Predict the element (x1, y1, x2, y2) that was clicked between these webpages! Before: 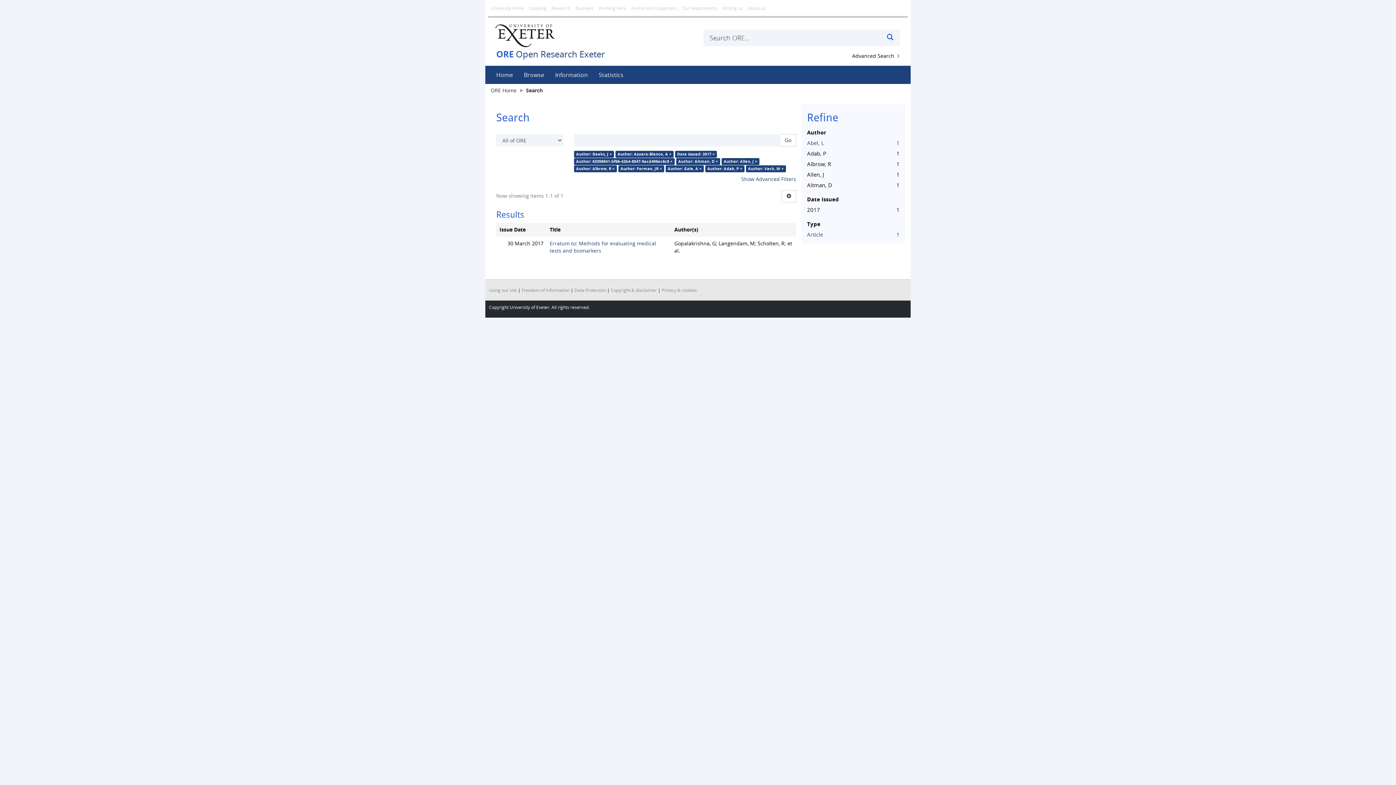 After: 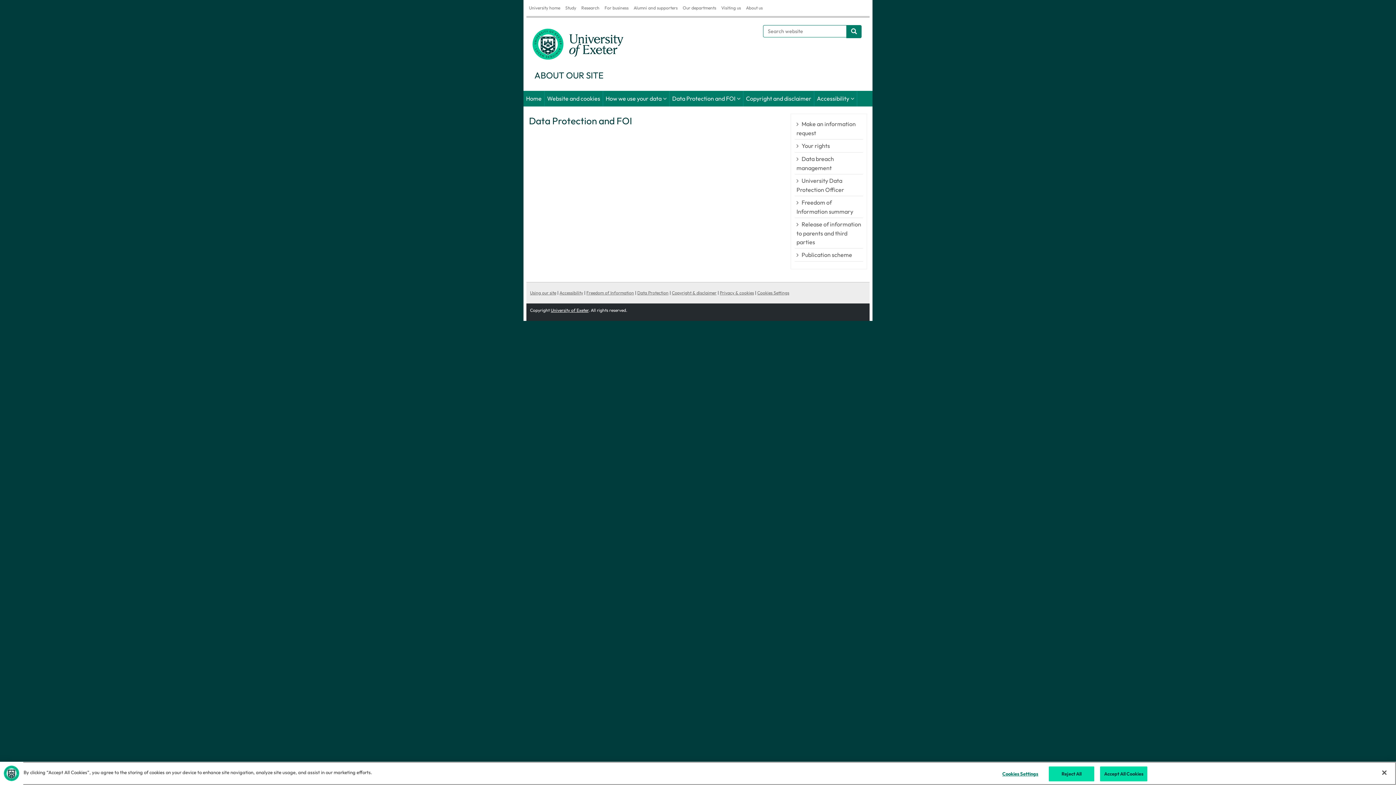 Action: label: Data Protection bbox: (574, 287, 606, 293)